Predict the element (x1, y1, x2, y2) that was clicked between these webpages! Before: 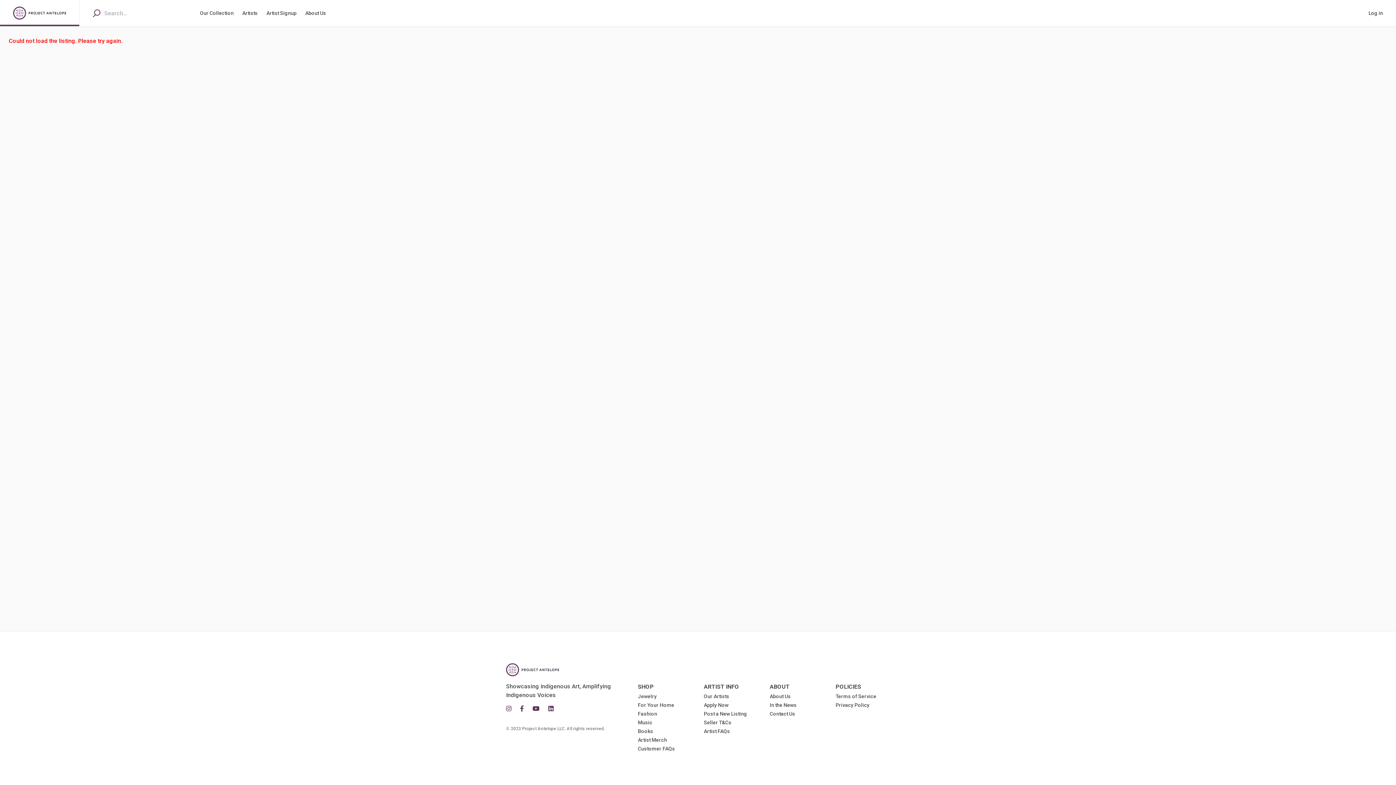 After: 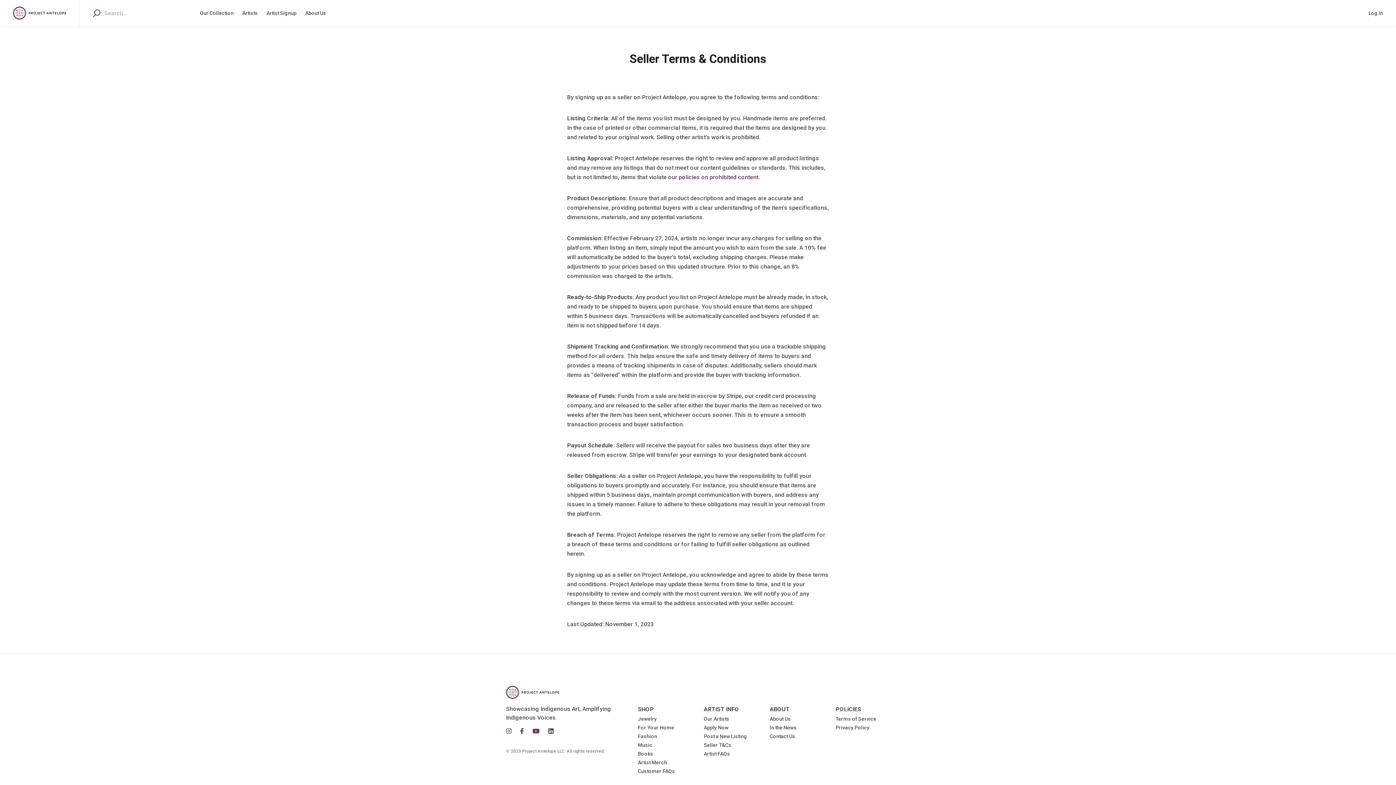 Action: label: Seller T&Cs bbox: (704, 720, 731, 725)